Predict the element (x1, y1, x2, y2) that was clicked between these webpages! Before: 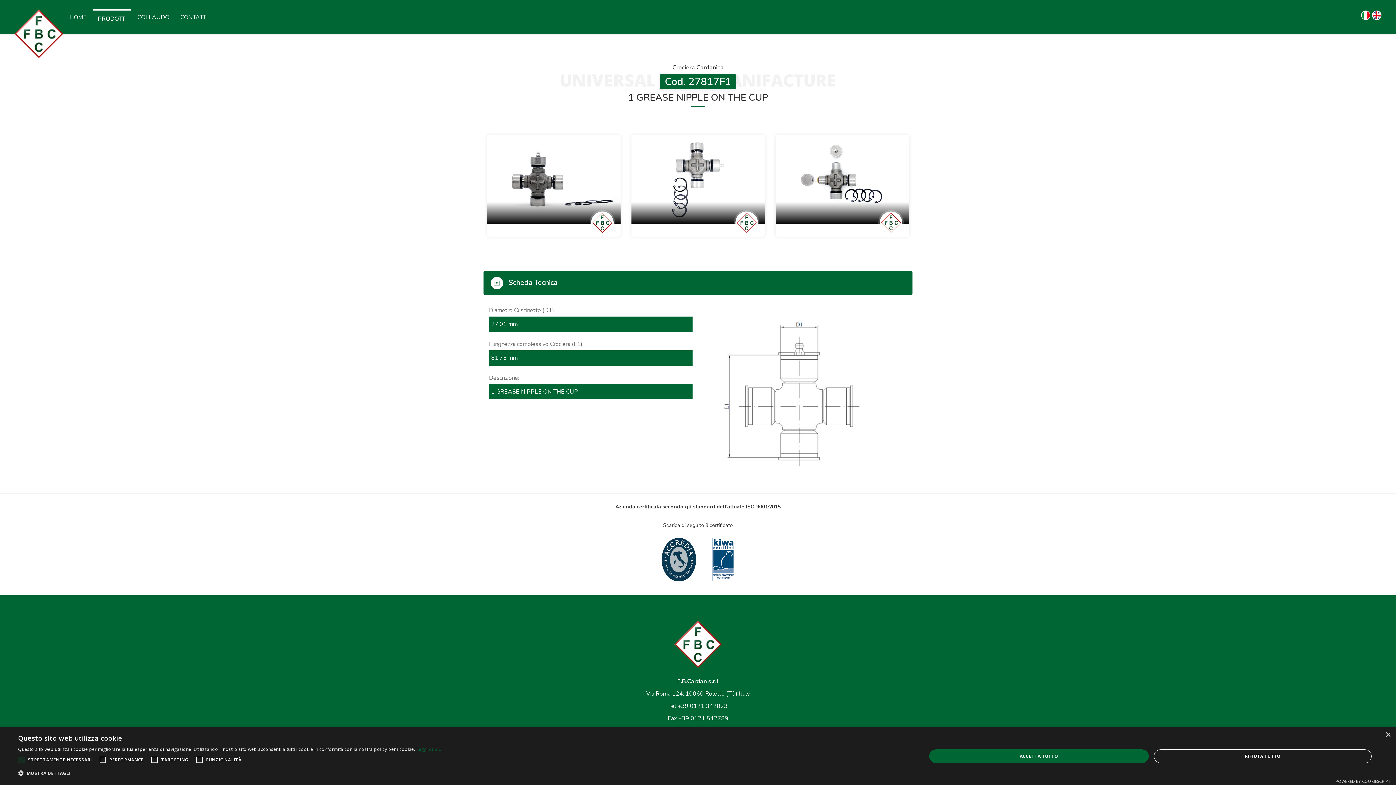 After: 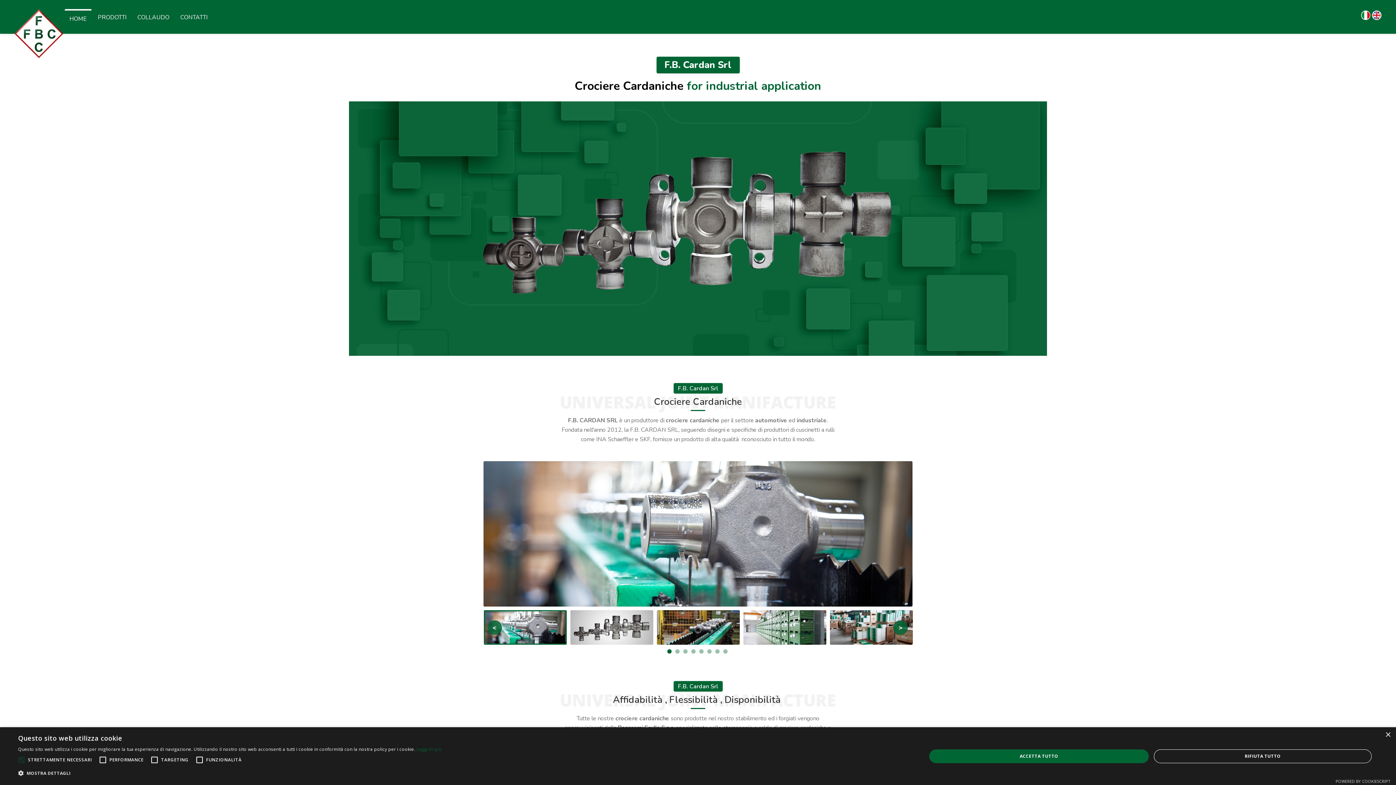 Action: bbox: (14, 29, 63, 37)